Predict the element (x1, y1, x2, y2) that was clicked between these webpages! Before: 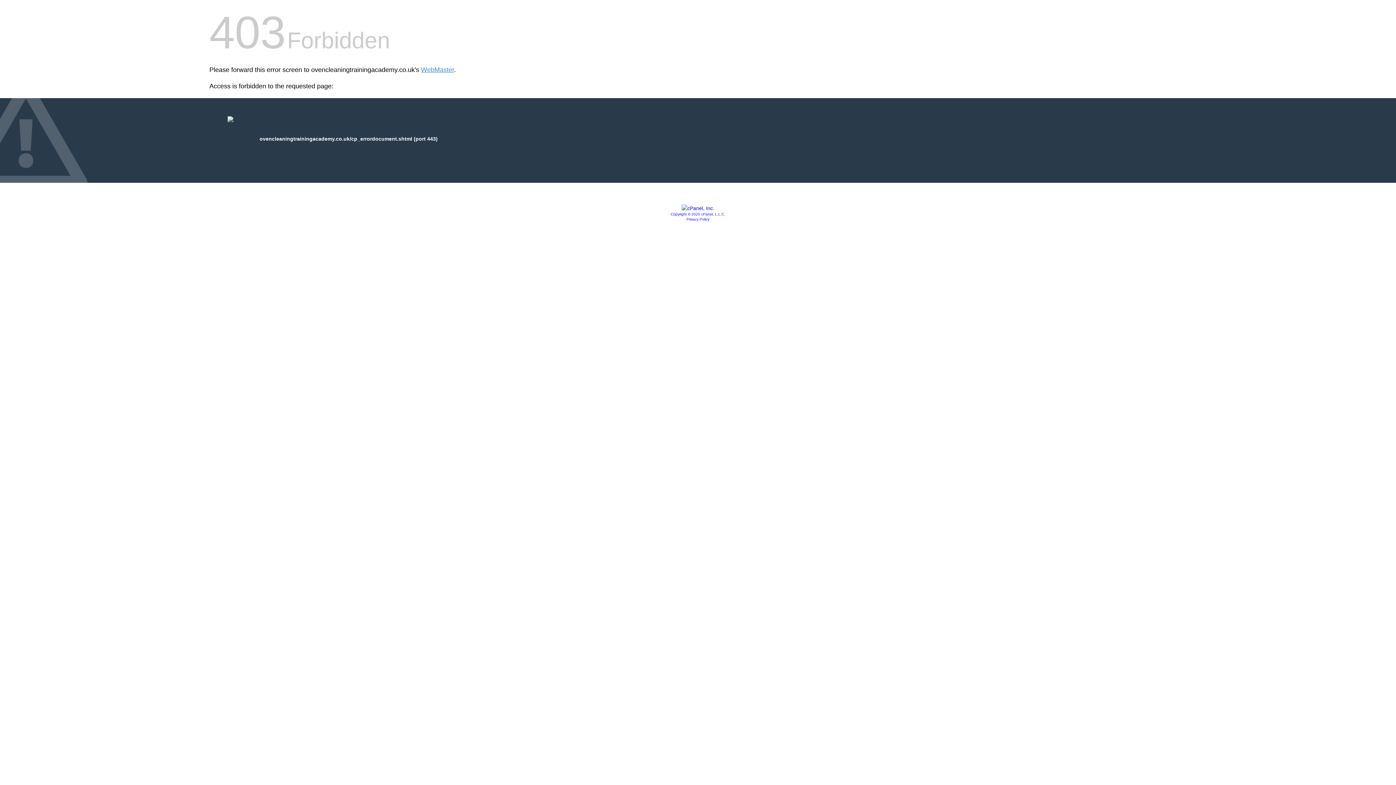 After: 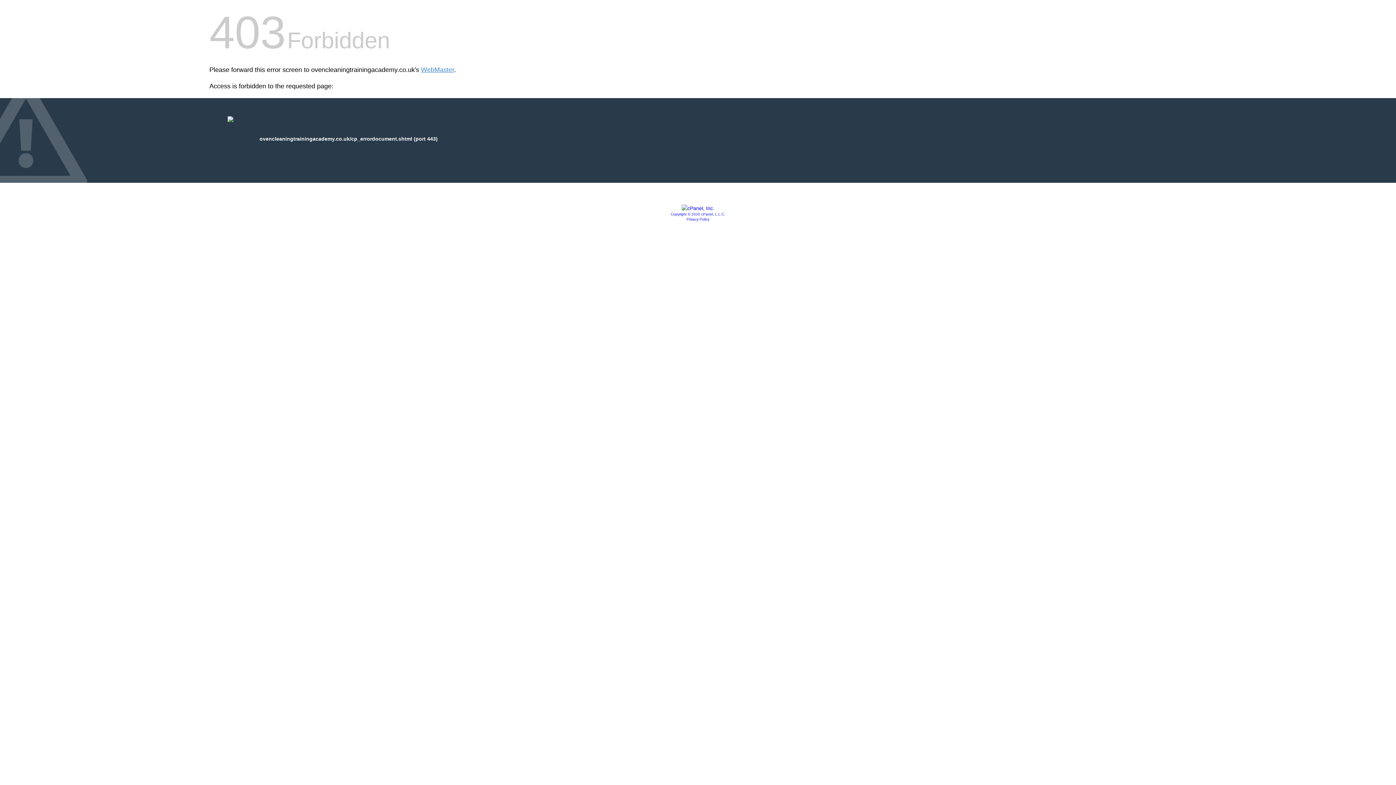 Action: bbox: (681, 205, 714, 211)